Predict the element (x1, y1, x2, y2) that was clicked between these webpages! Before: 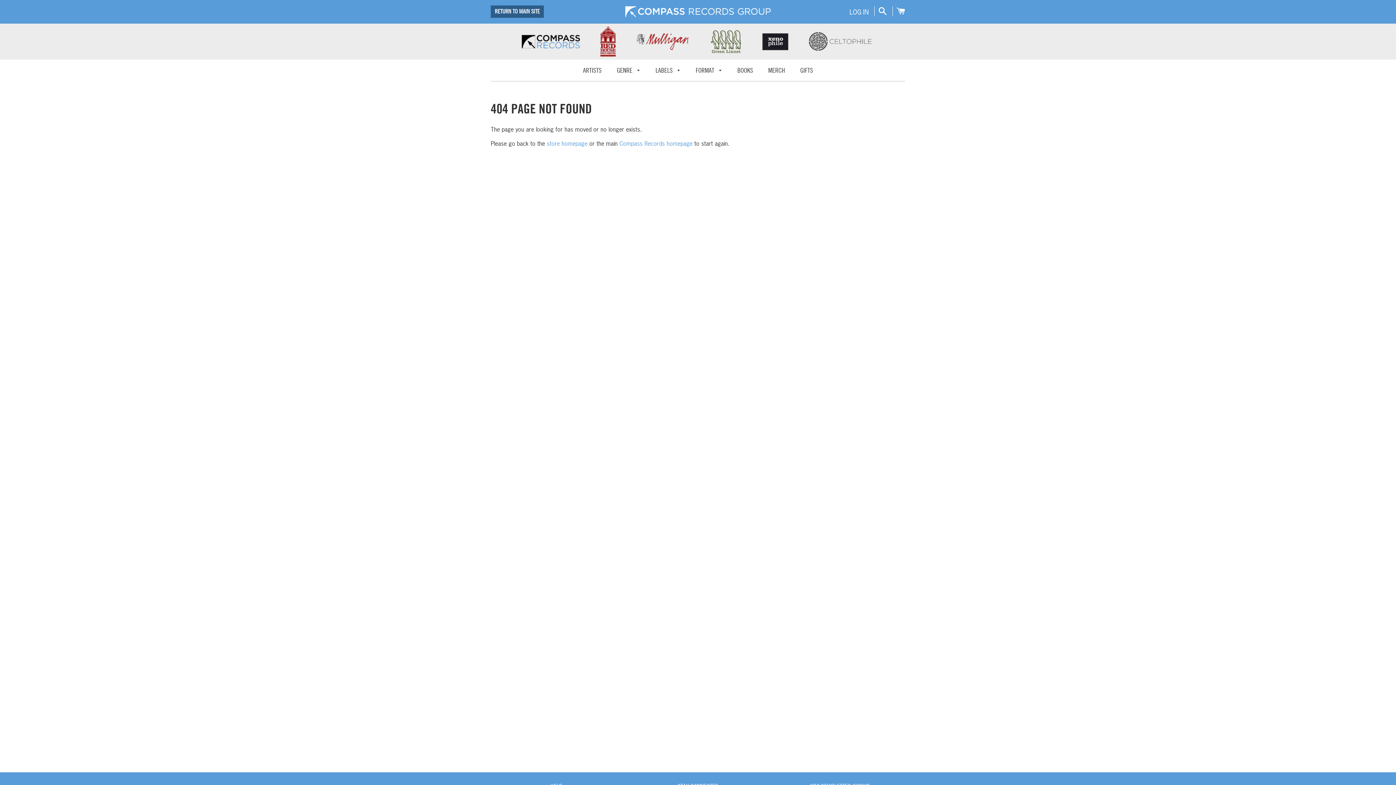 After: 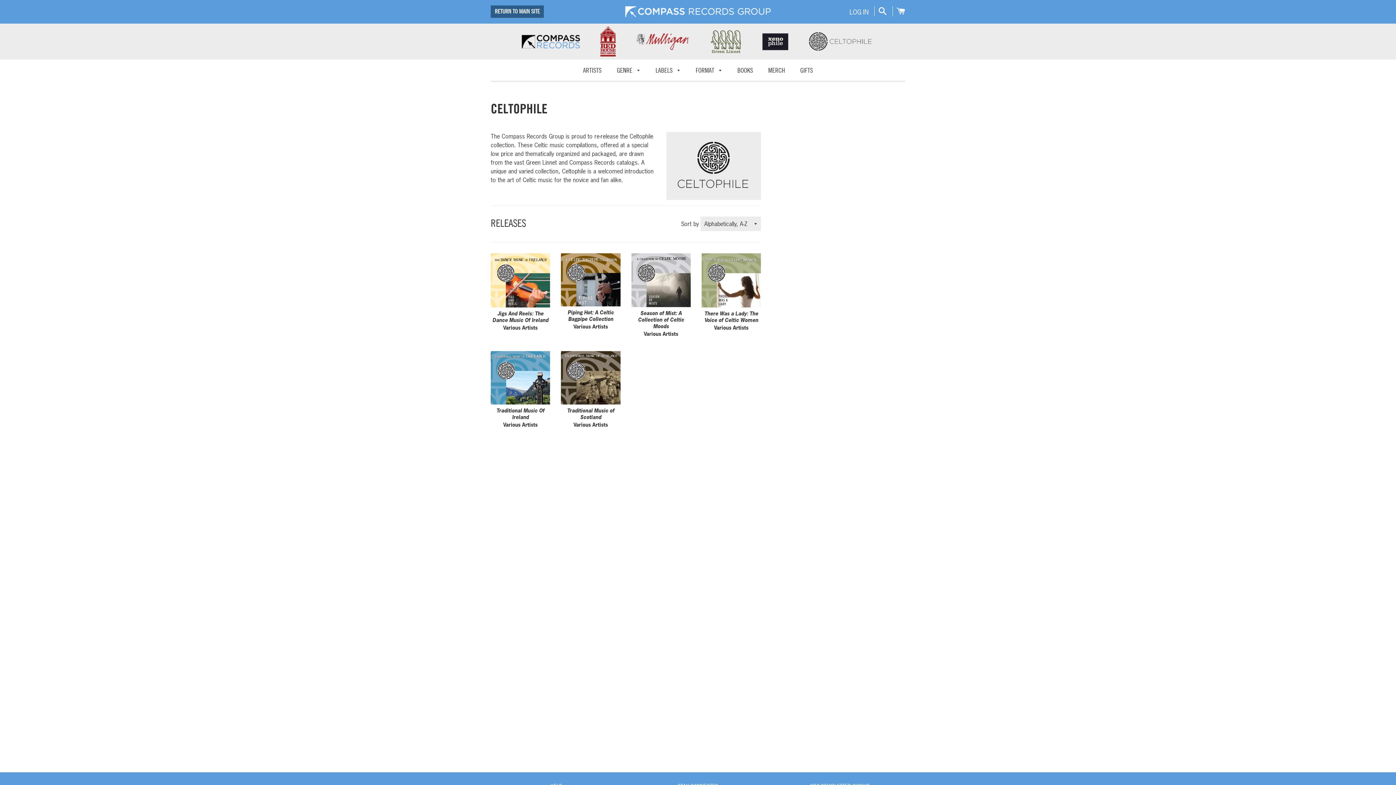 Action: bbox: (808, 31, 873, 51)